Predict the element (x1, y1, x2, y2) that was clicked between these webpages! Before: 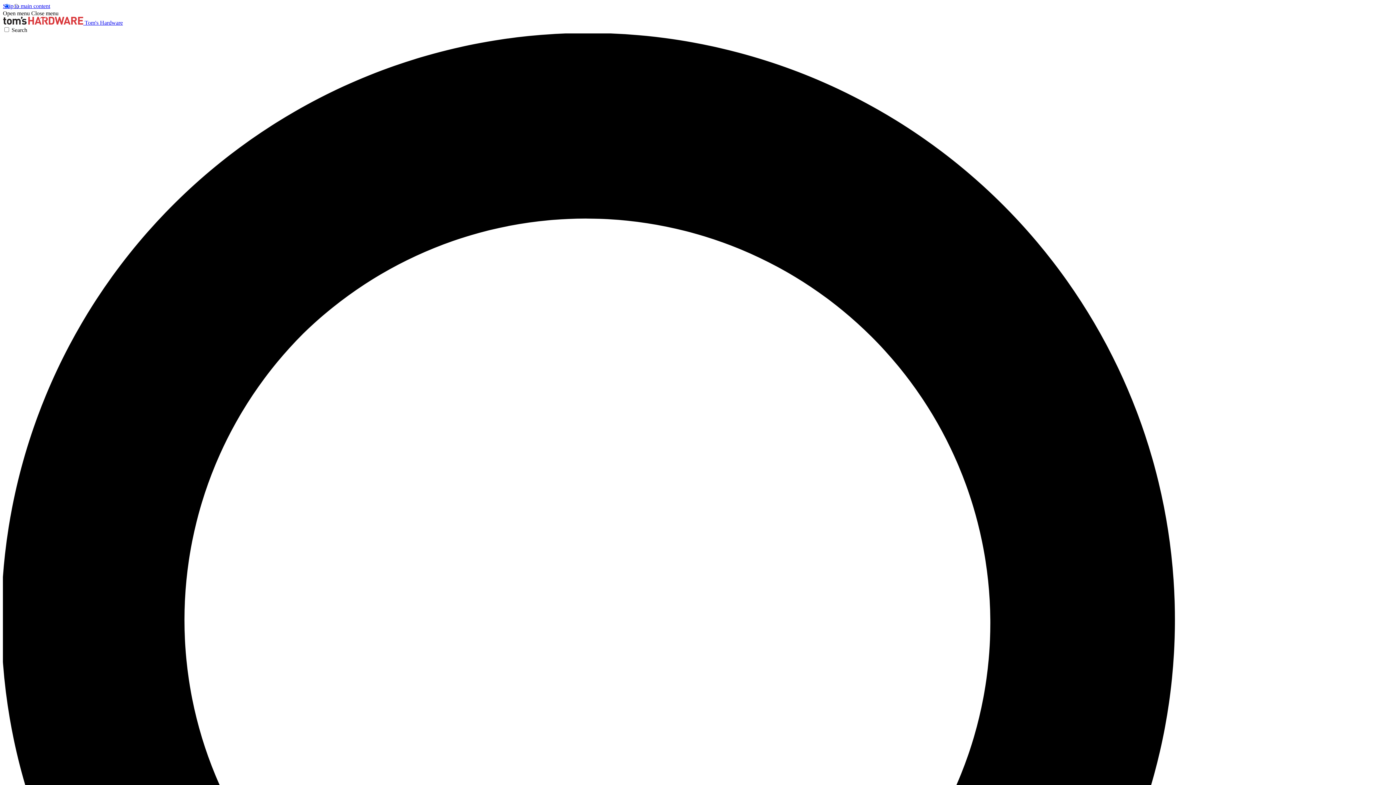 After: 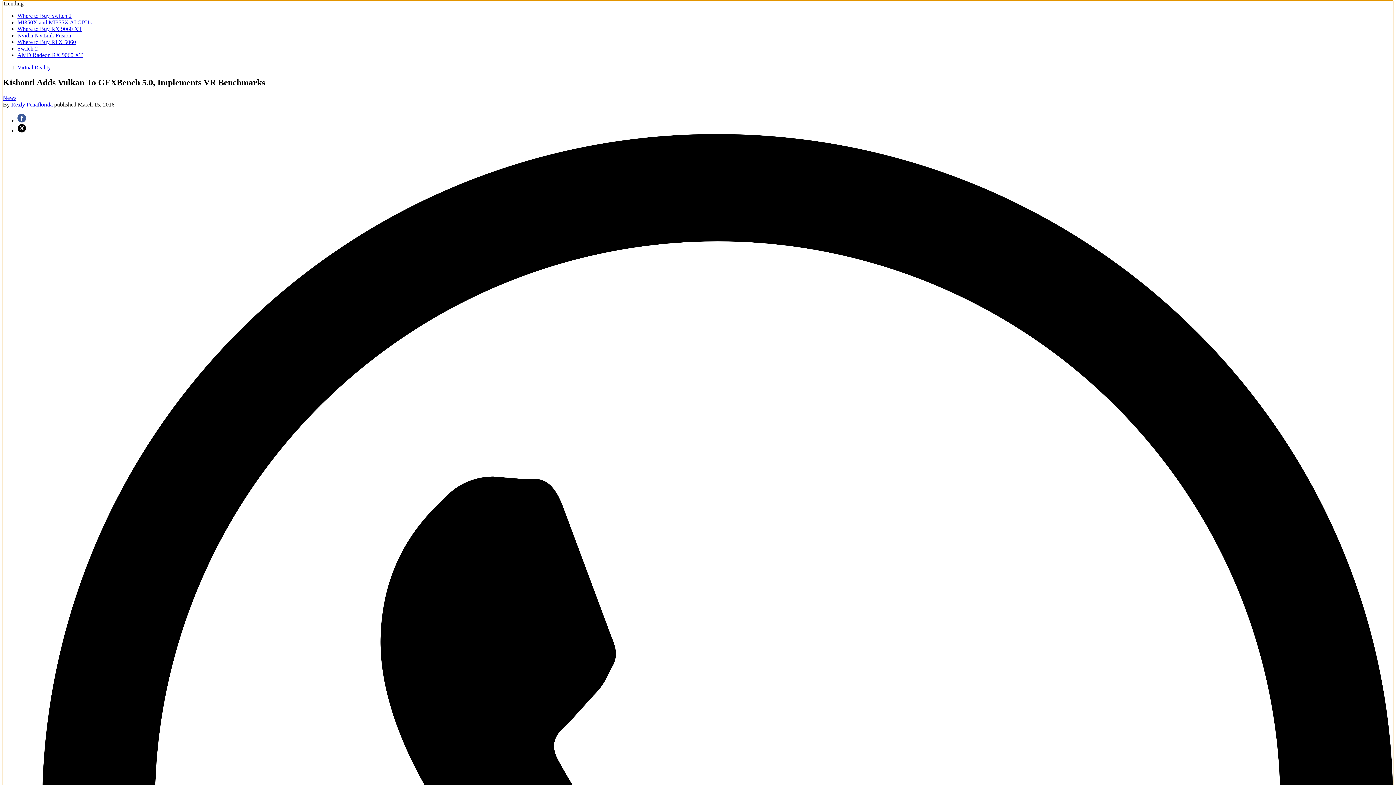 Action: label: Skip to main content bbox: (2, 2, 50, 9)